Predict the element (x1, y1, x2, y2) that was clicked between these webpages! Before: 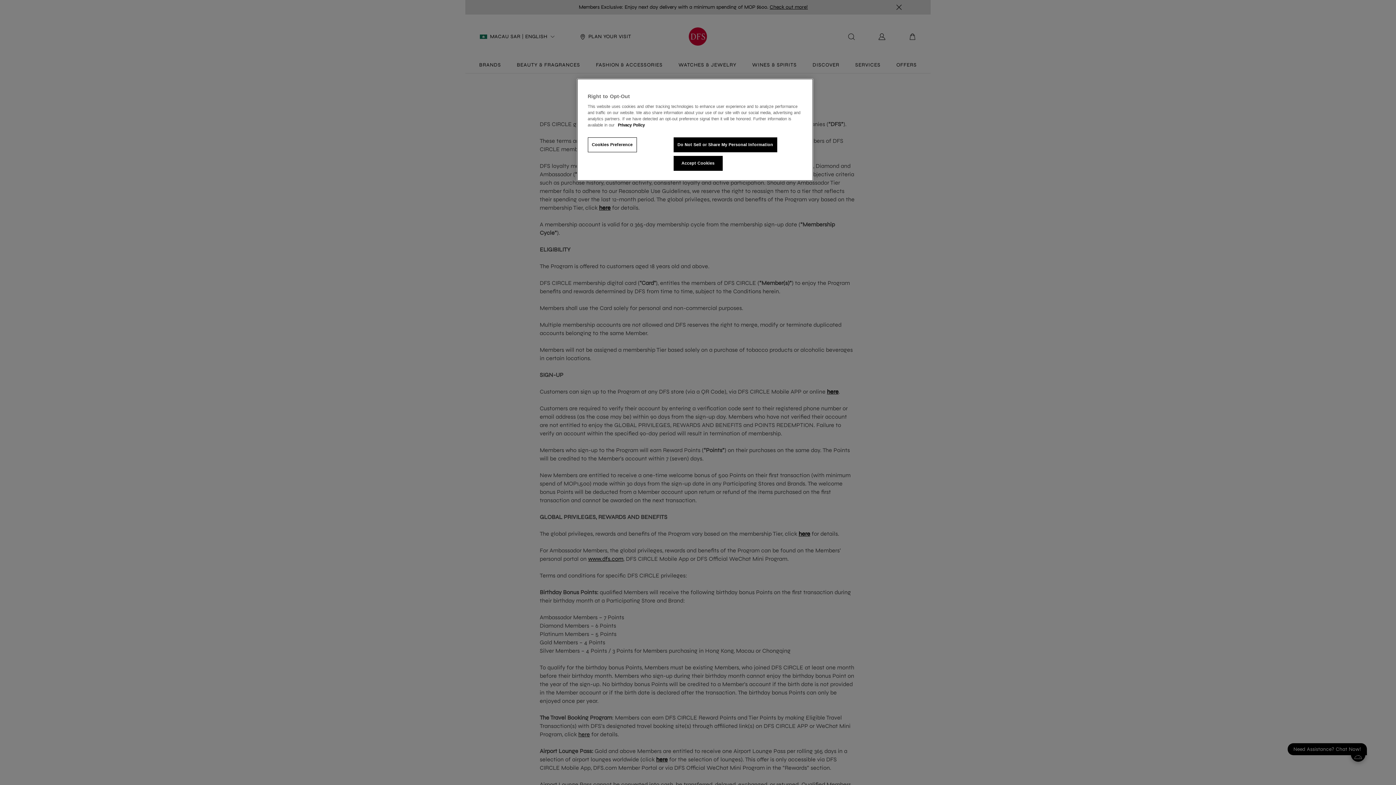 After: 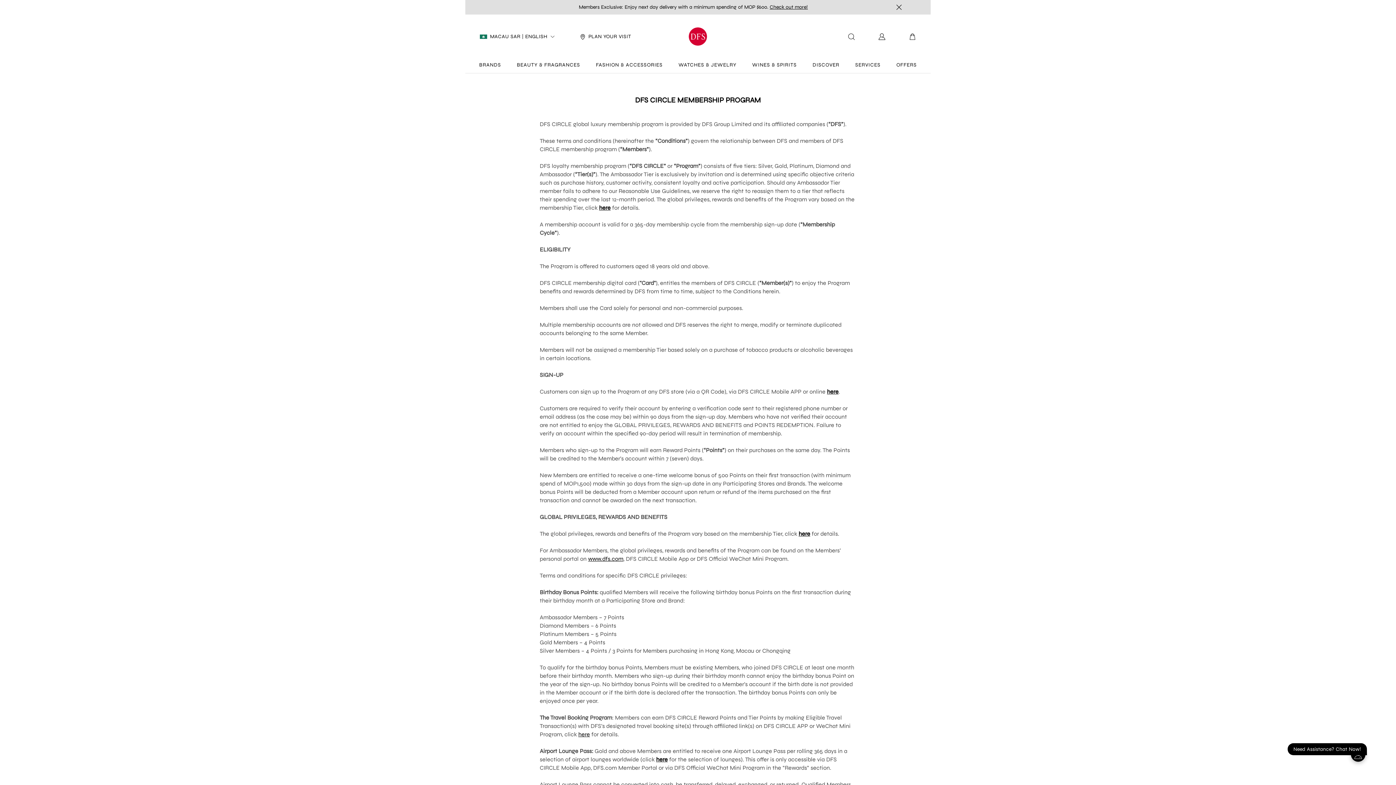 Action: bbox: (673, 156, 722, 170) label: Accept Cookies